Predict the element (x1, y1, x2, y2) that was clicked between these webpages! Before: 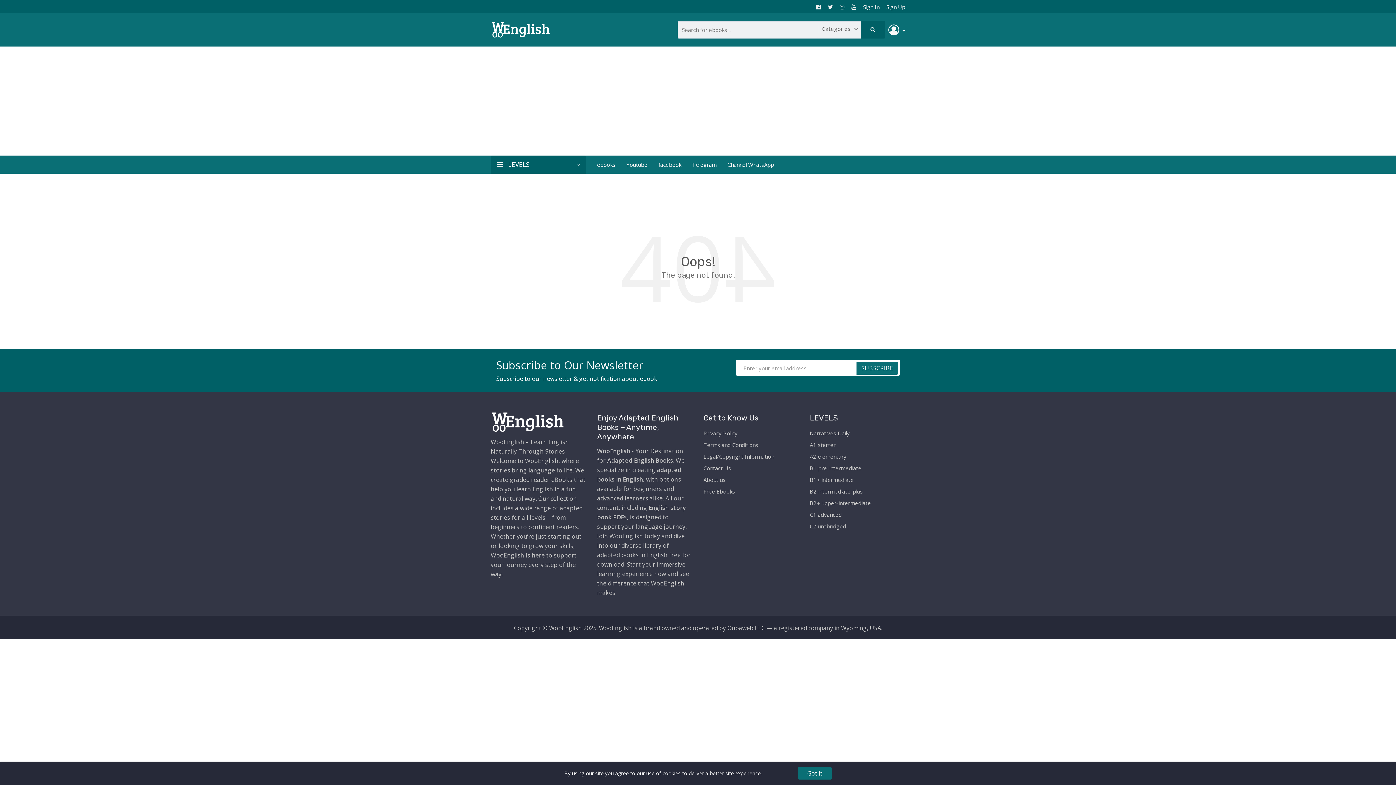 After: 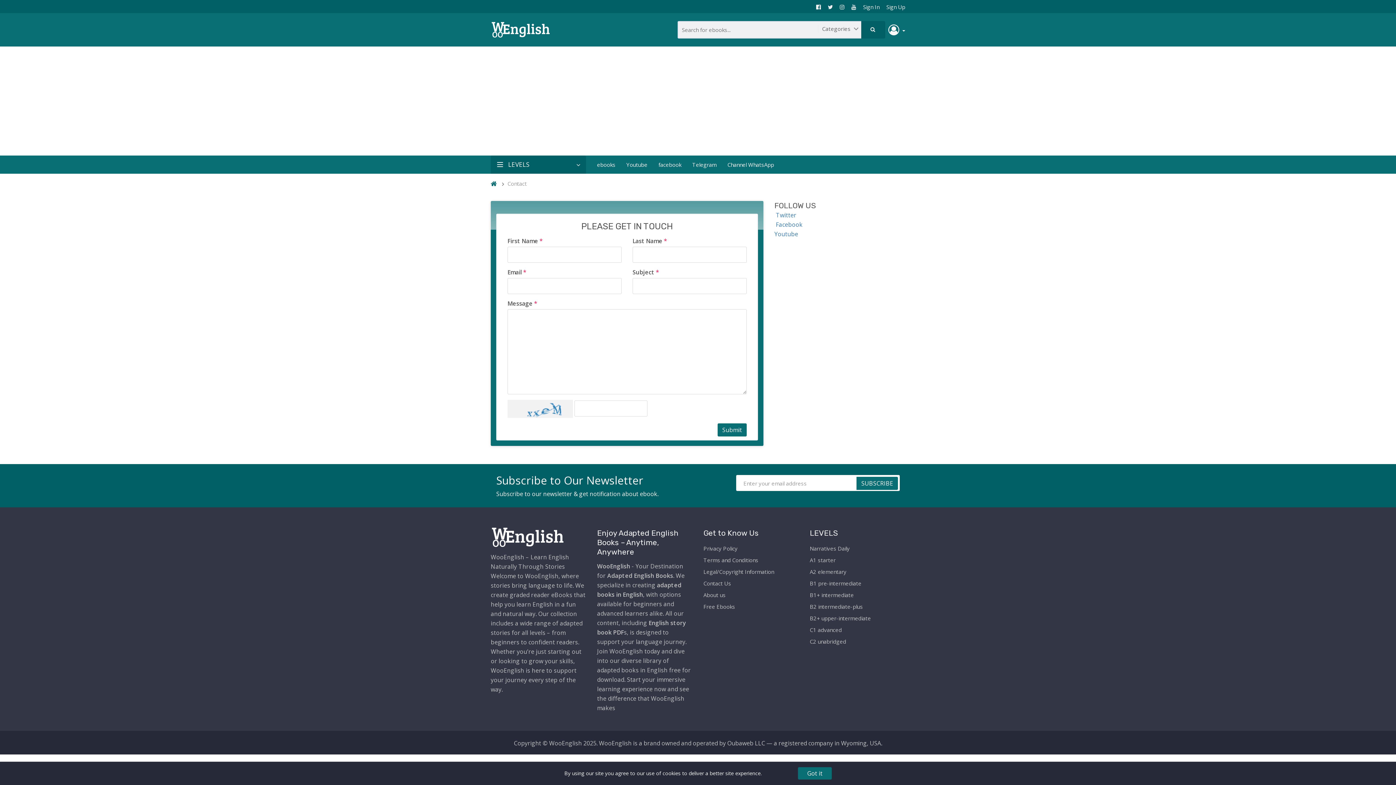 Action: label: Contact Us bbox: (703, 462, 731, 474)